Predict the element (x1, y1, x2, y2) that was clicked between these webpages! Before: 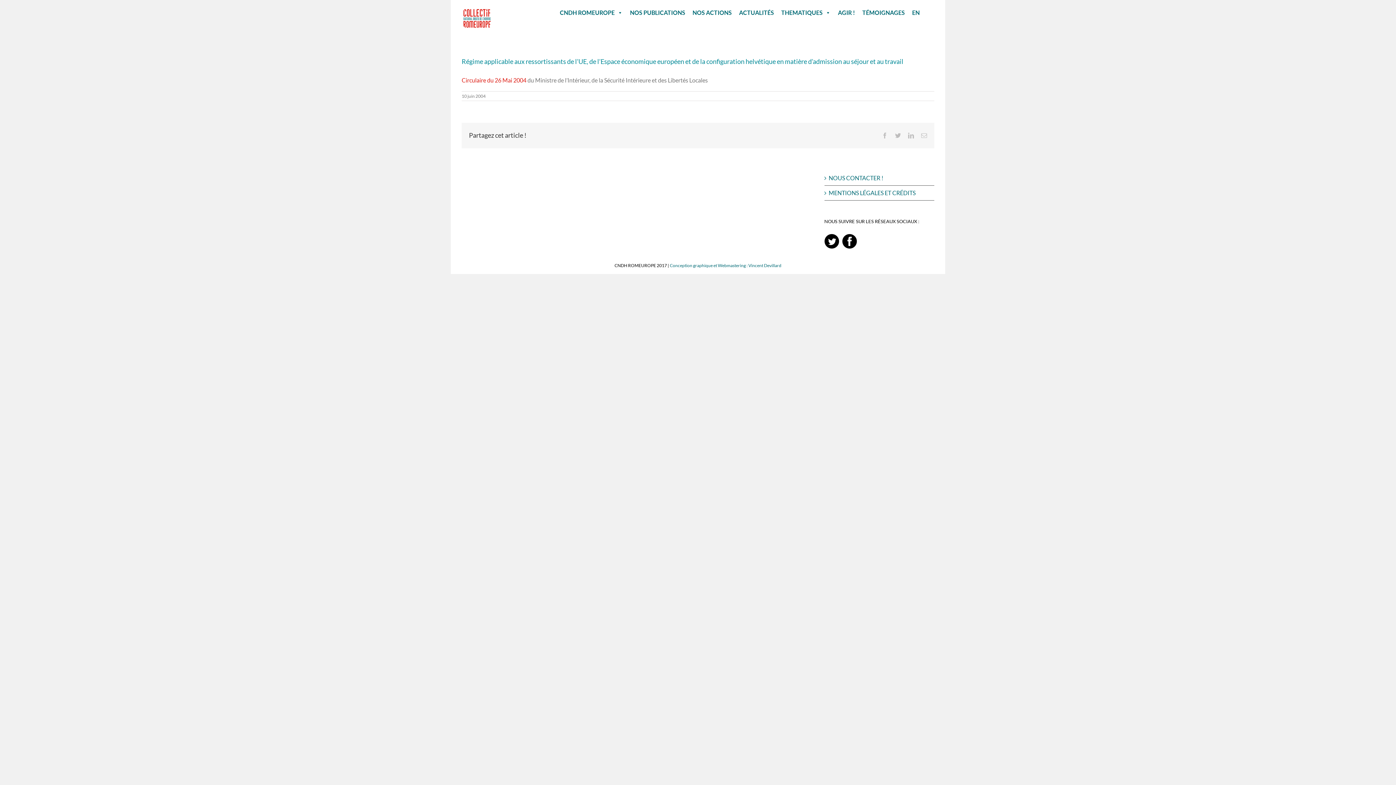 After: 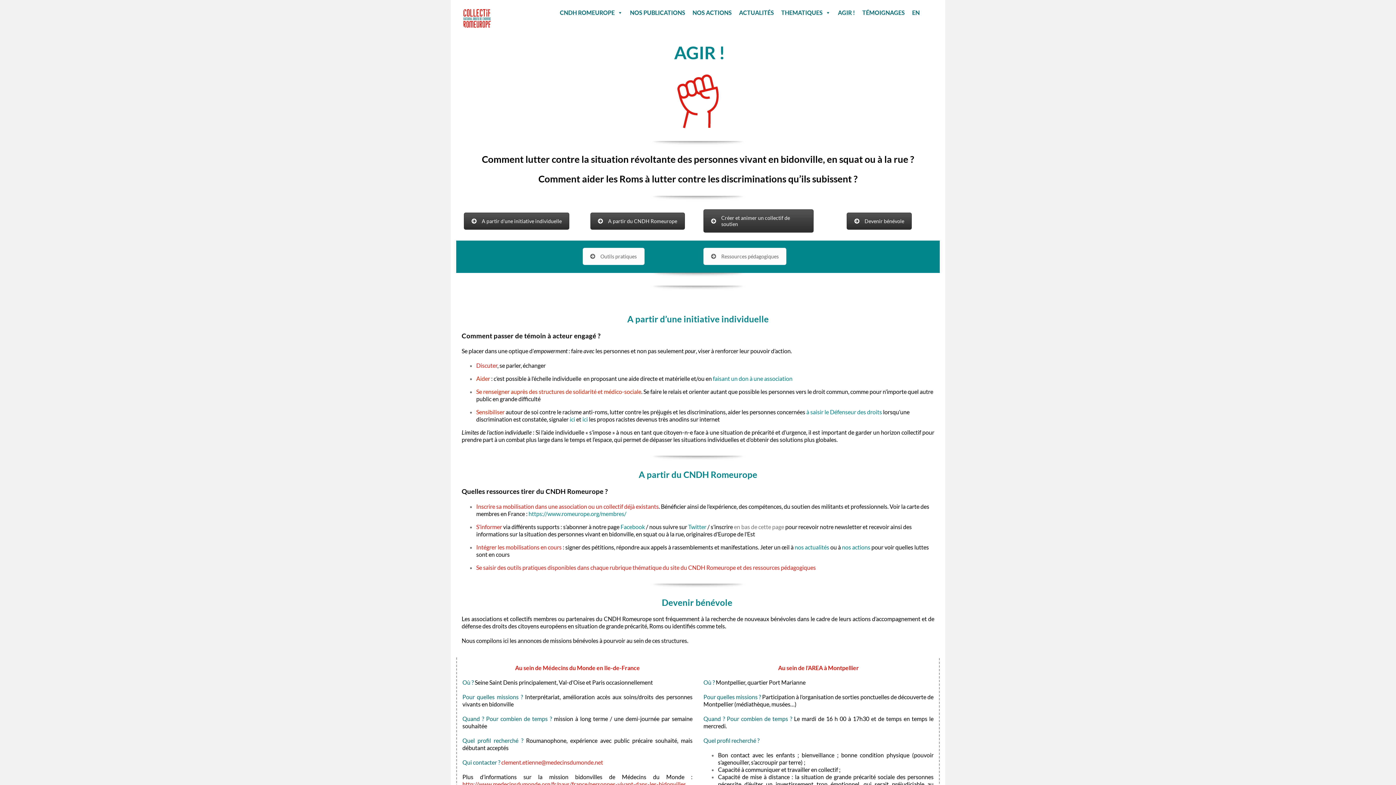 Action: bbox: (834, 7, 858, 18) label: AGIR !